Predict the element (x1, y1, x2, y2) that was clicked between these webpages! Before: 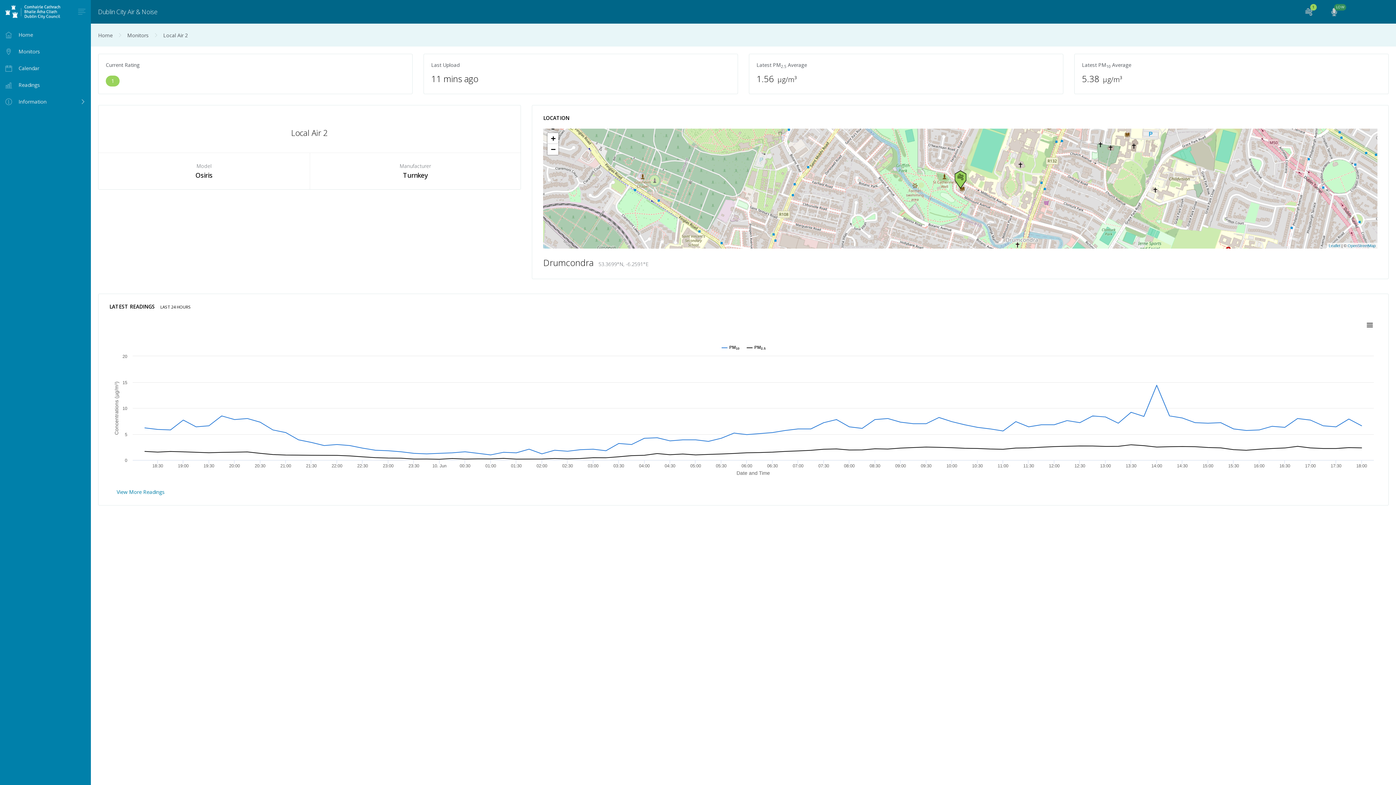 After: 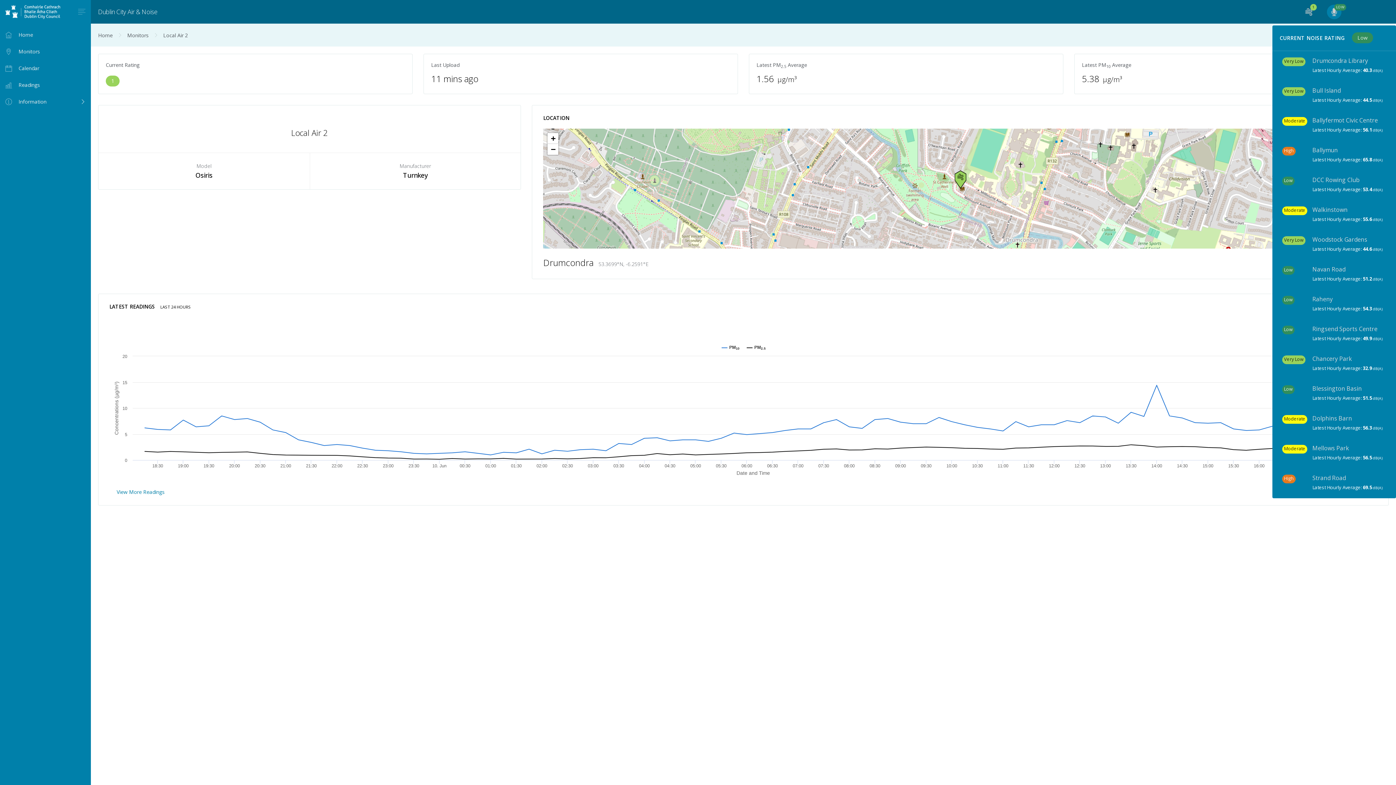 Action: bbox: (1327, 4, 1341, 19)